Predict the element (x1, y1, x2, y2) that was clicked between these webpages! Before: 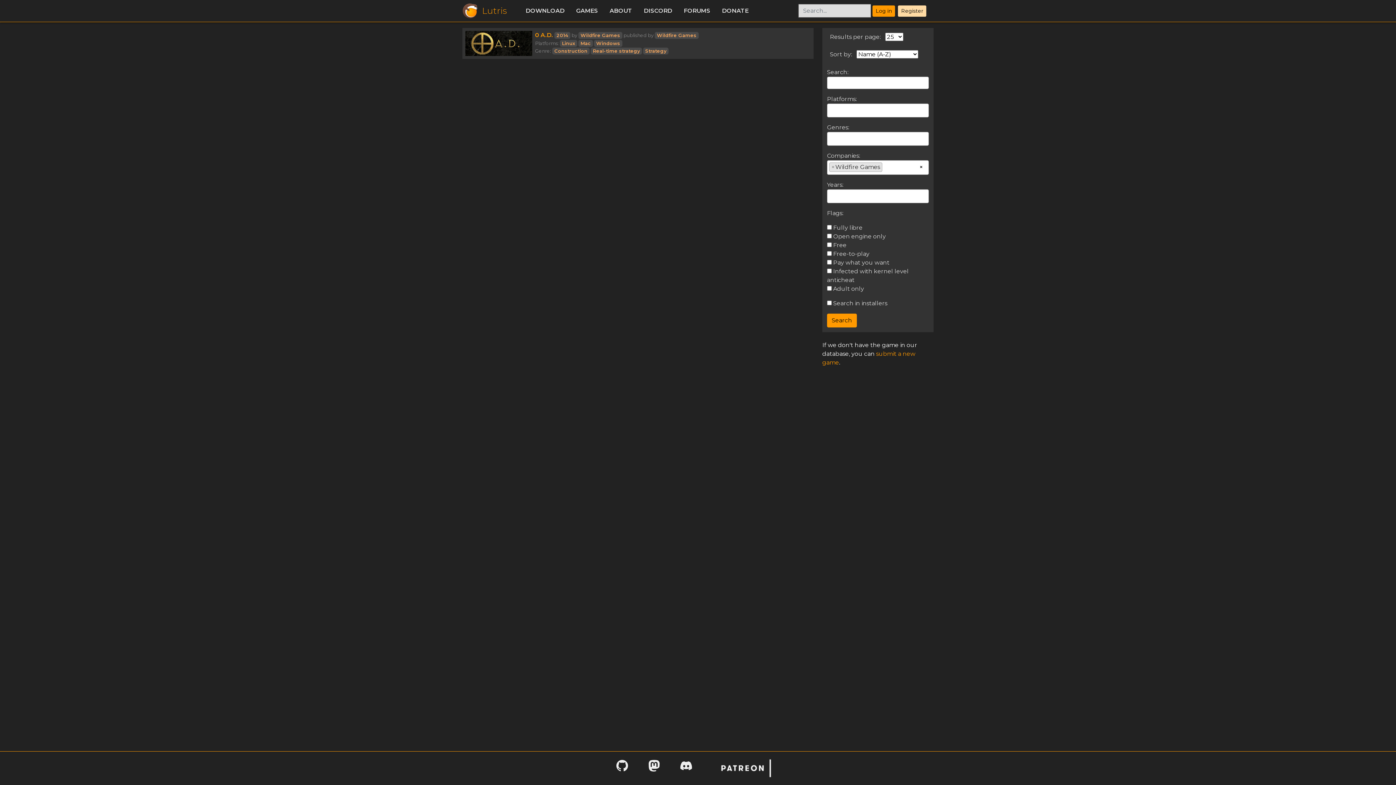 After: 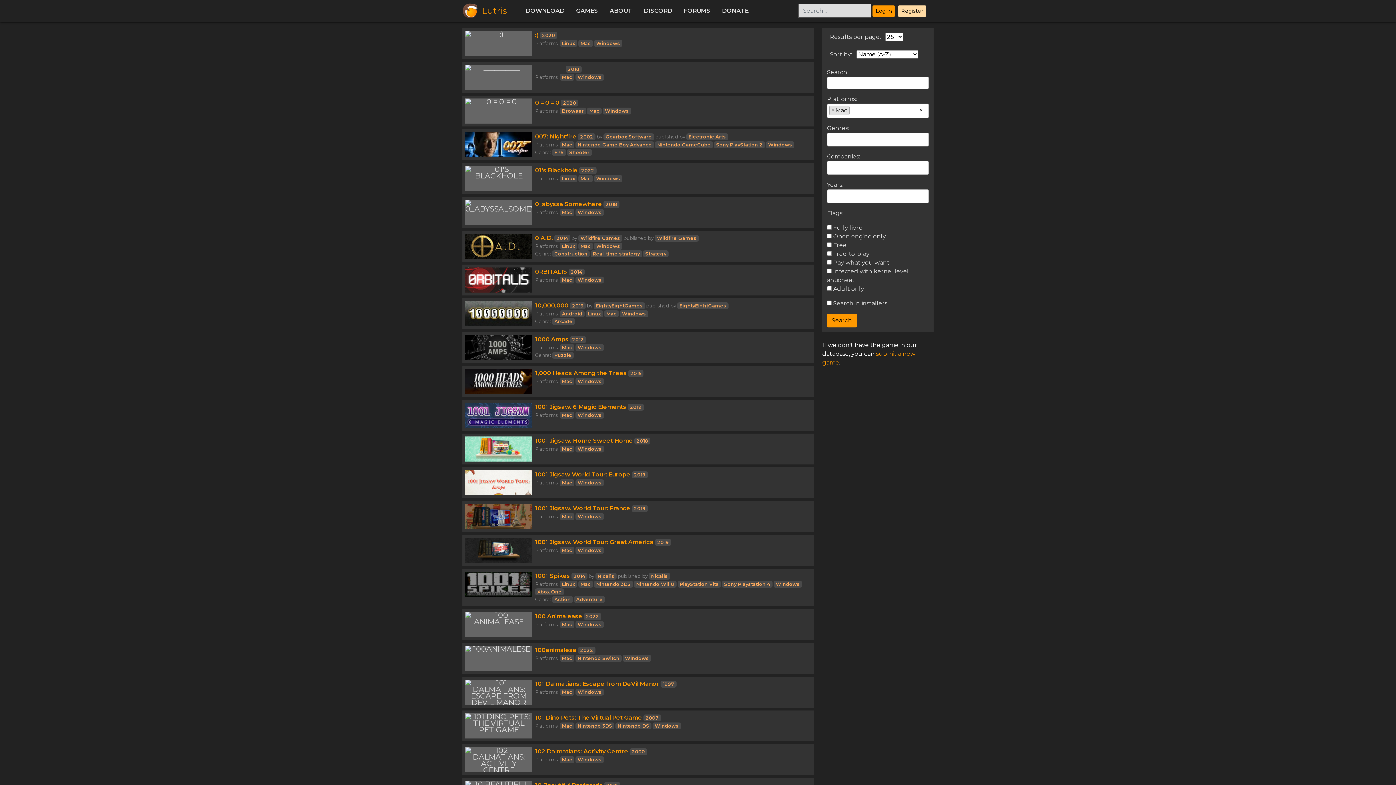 Action: bbox: (578, 40, 593, 46) label: Mac